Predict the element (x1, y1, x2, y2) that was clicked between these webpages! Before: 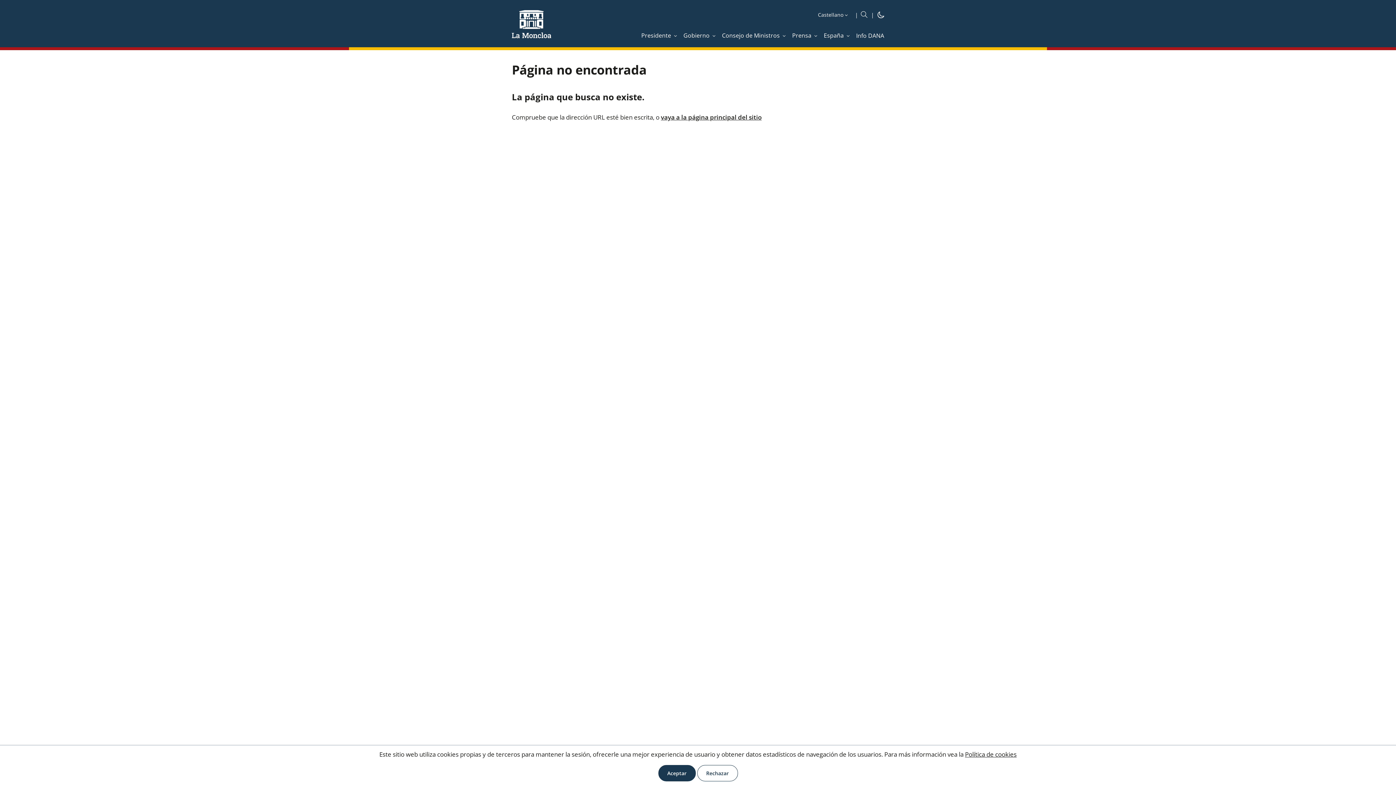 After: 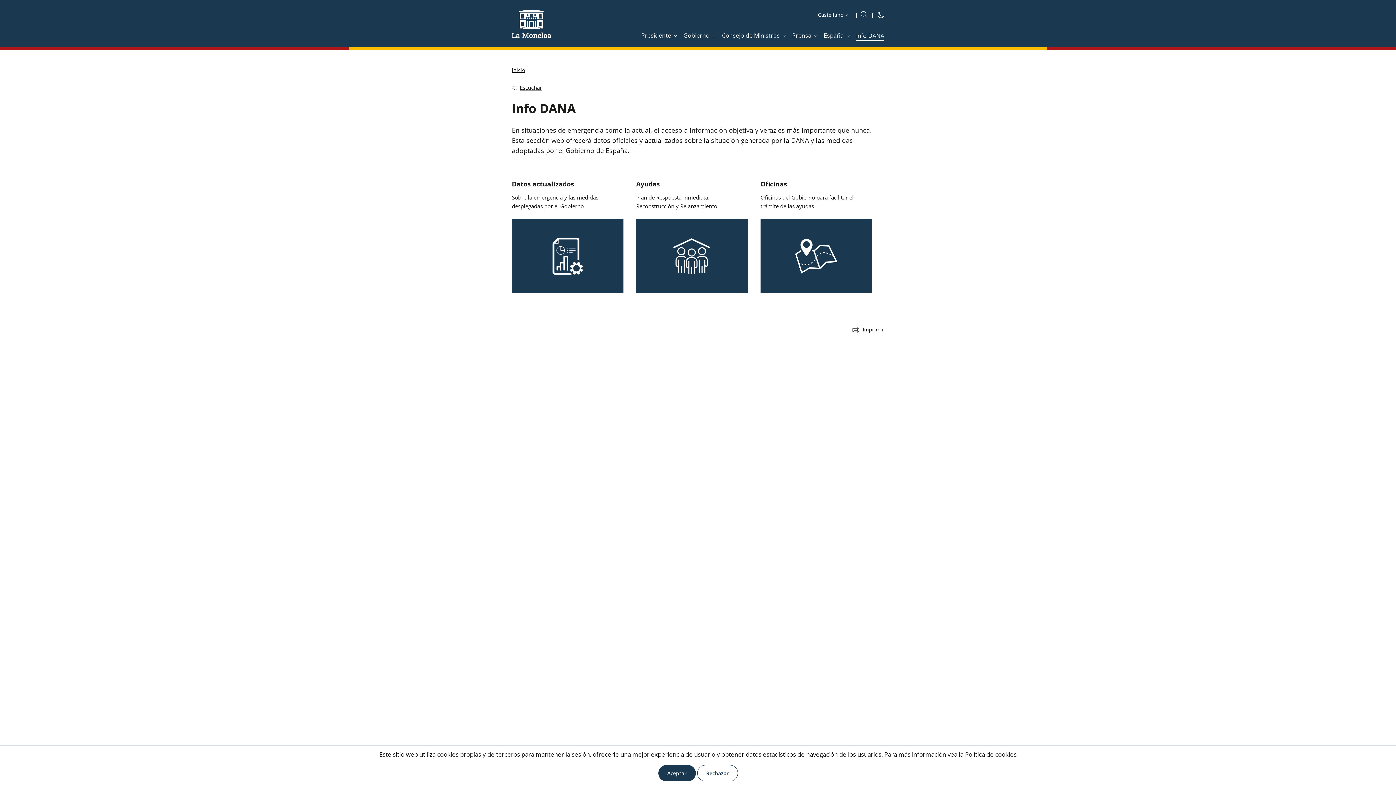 Action: bbox: (856, 31, 884, 39) label: Info DANA